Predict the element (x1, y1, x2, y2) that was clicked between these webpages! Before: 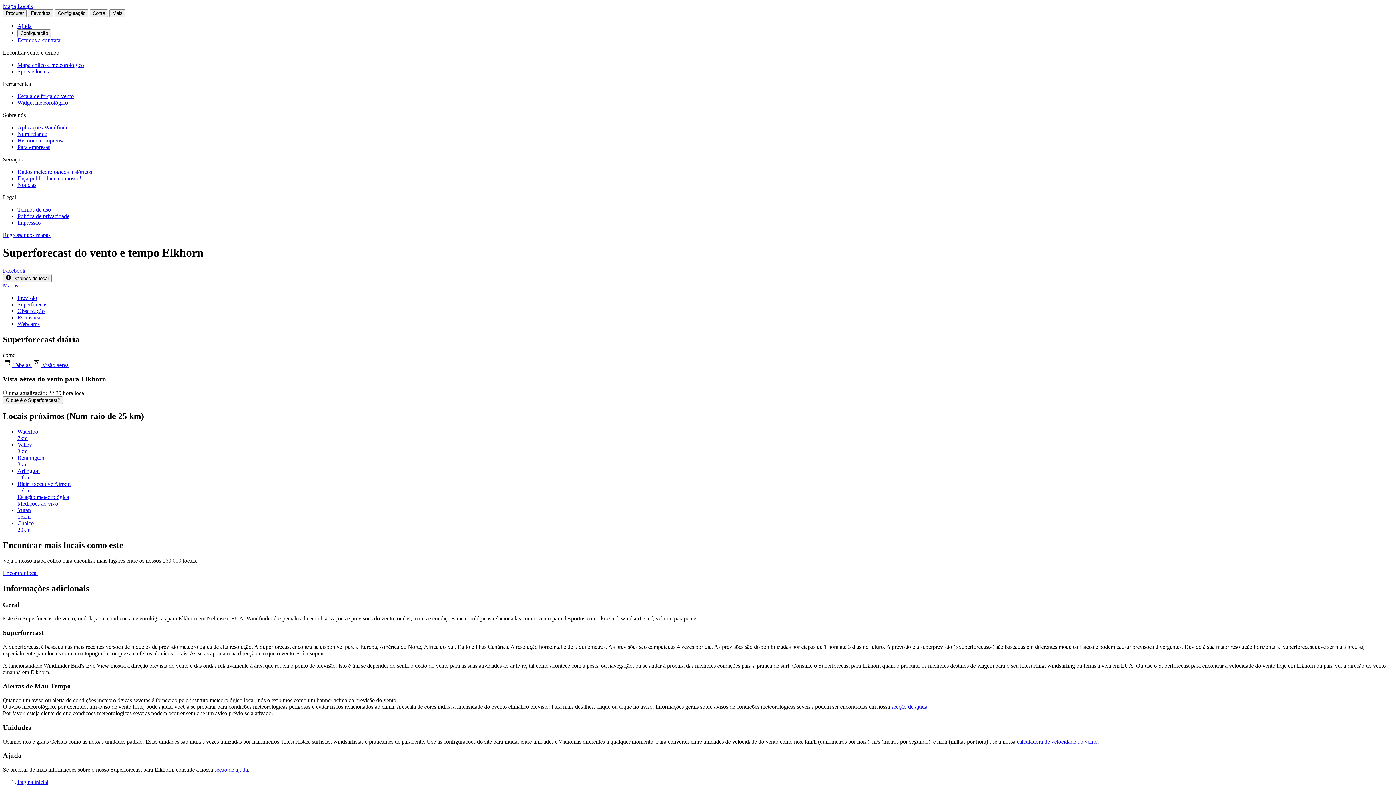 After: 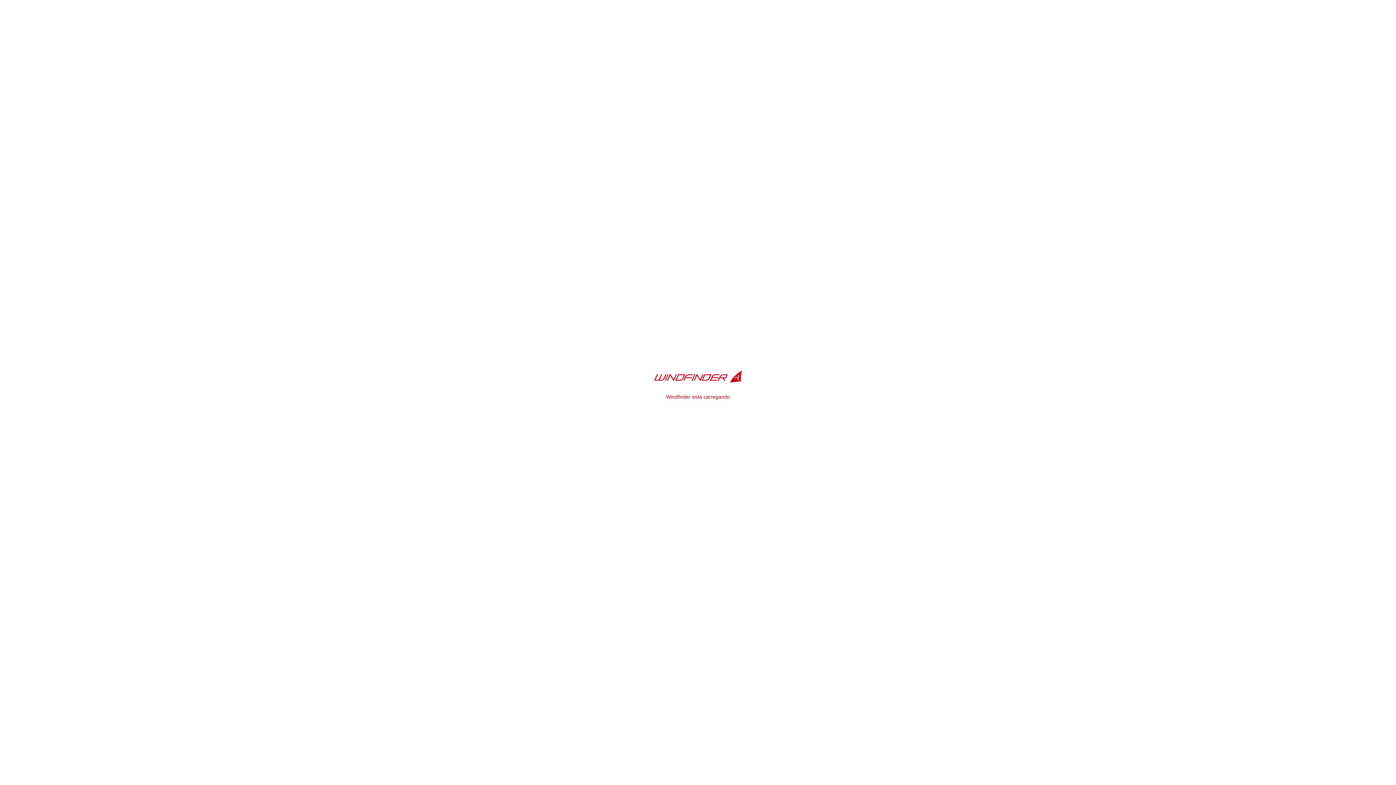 Action: label: Encontrar local bbox: (2, 570, 37, 576)